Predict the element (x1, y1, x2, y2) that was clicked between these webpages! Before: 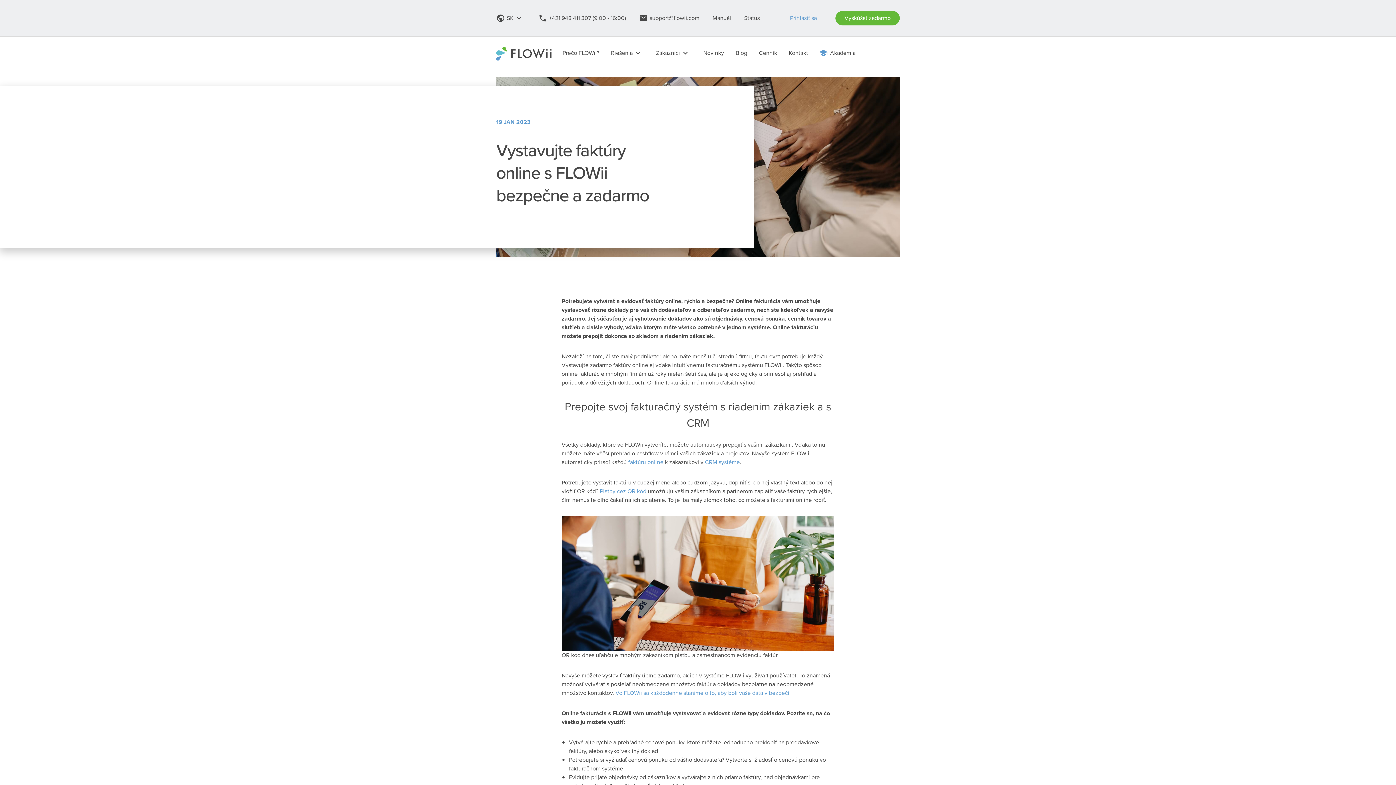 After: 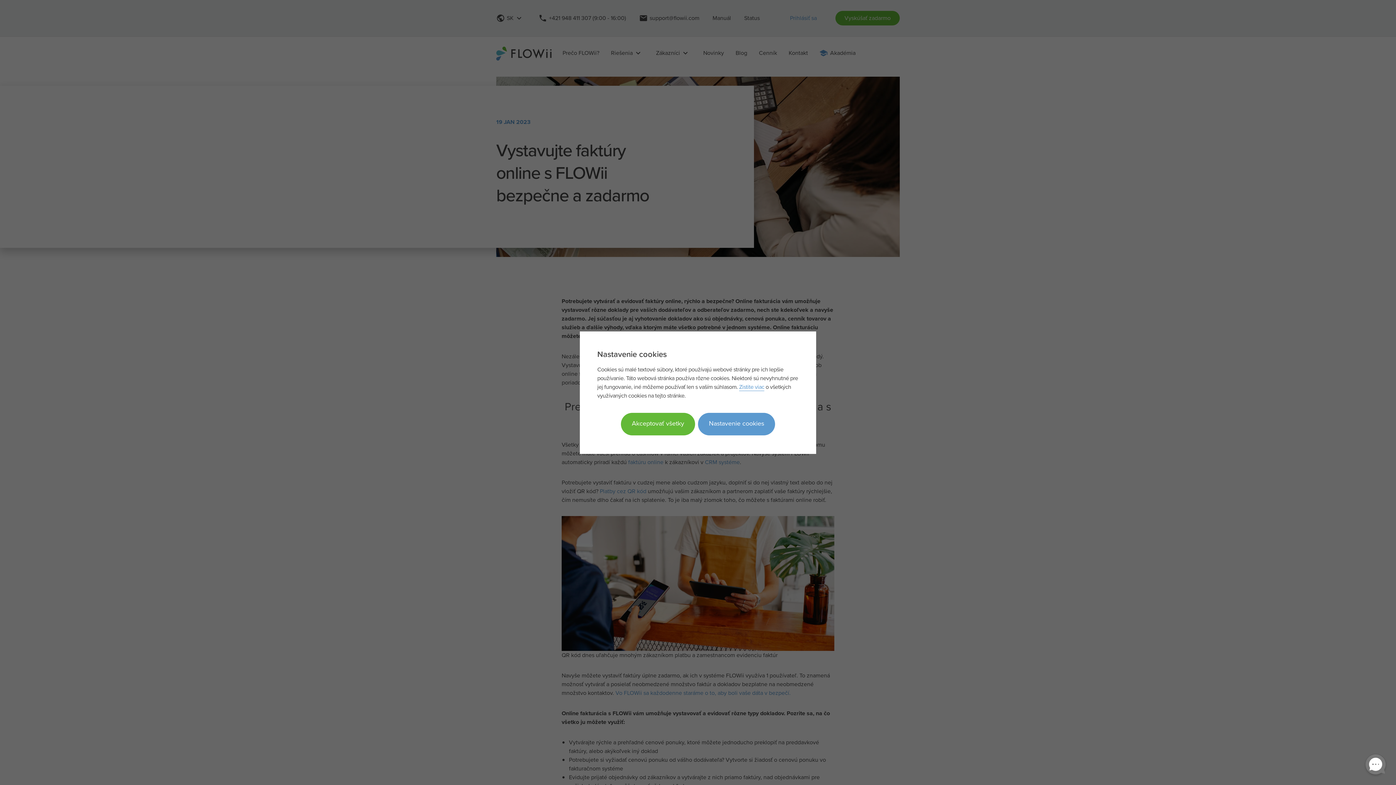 Action: label: email
support@flowii.com bbox: (639, 10, 705, 25)